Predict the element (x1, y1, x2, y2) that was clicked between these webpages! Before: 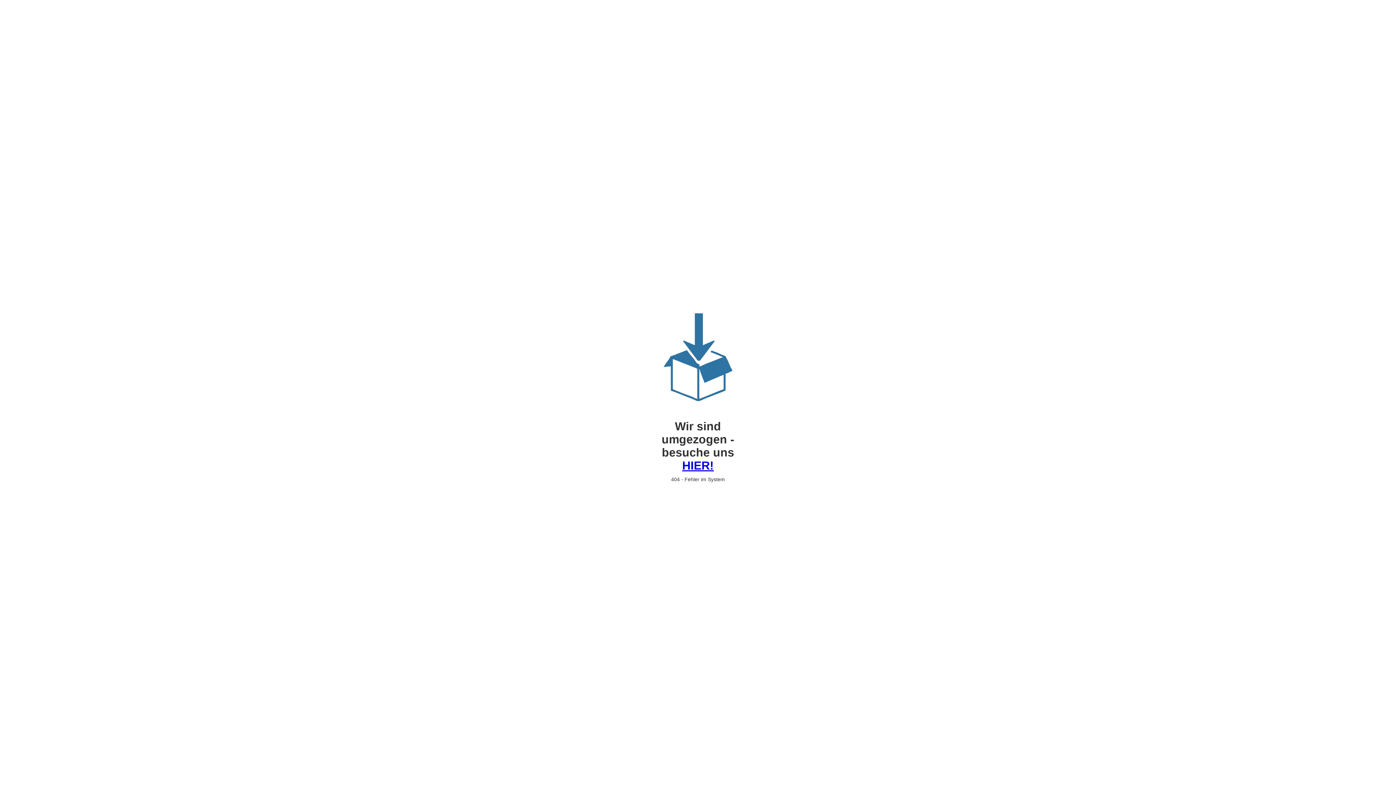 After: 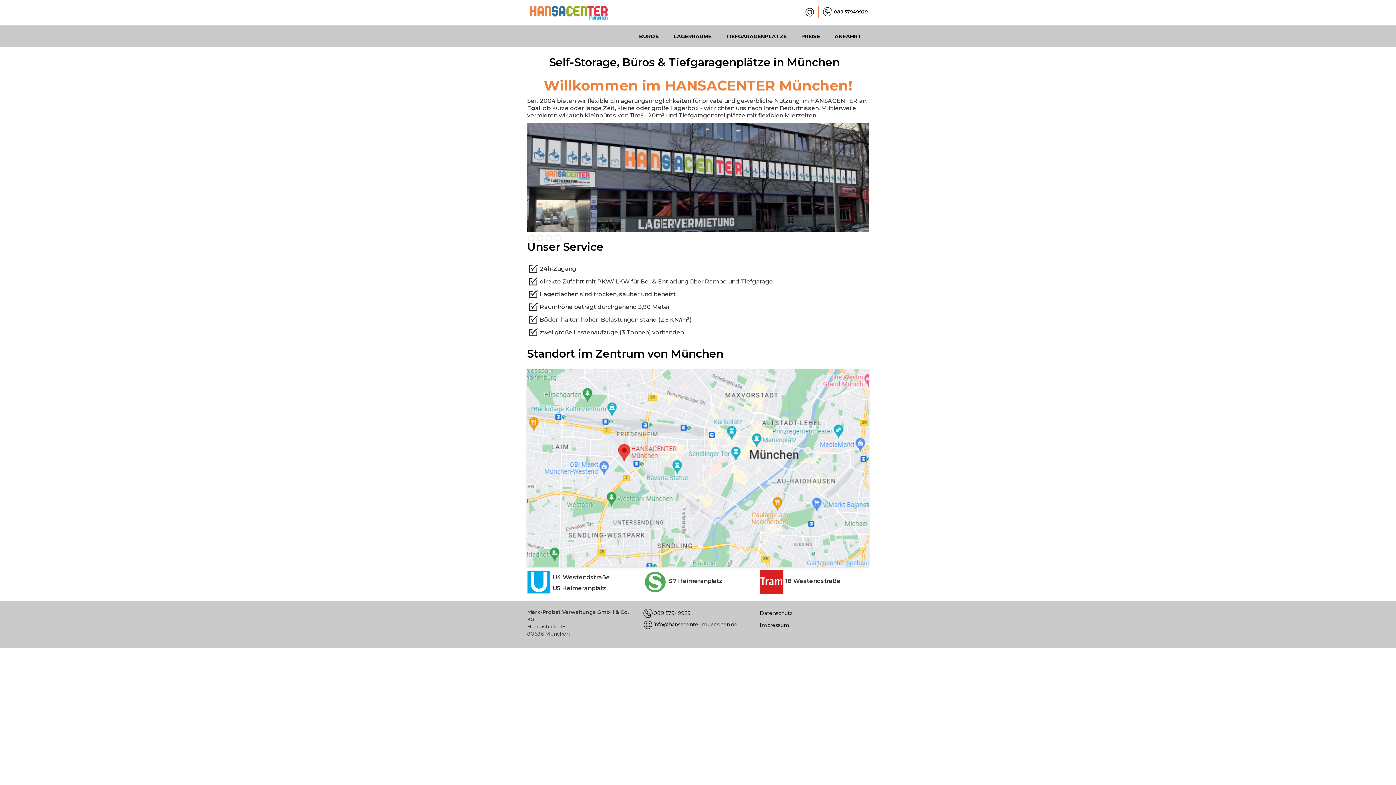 Action: label: HIER! bbox: (682, 459, 714, 472)